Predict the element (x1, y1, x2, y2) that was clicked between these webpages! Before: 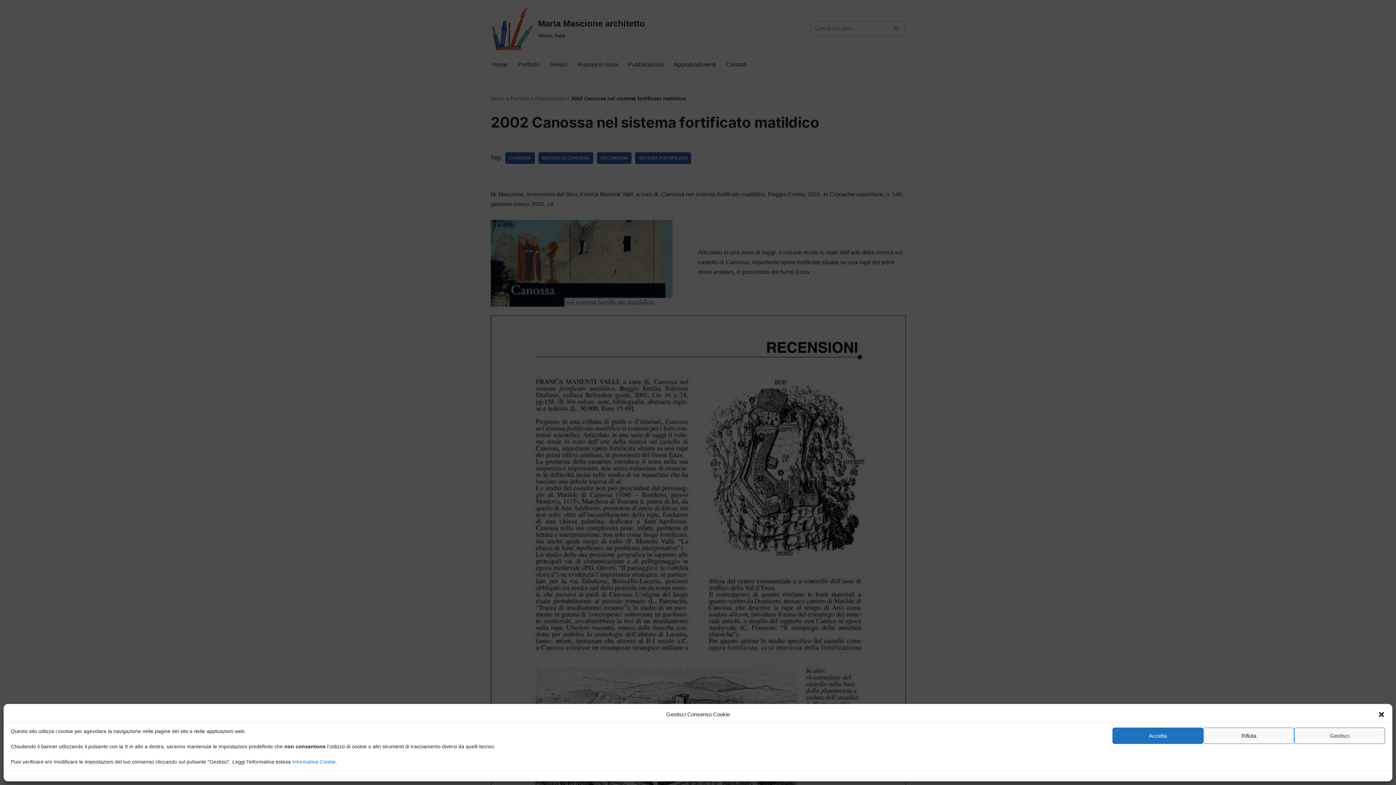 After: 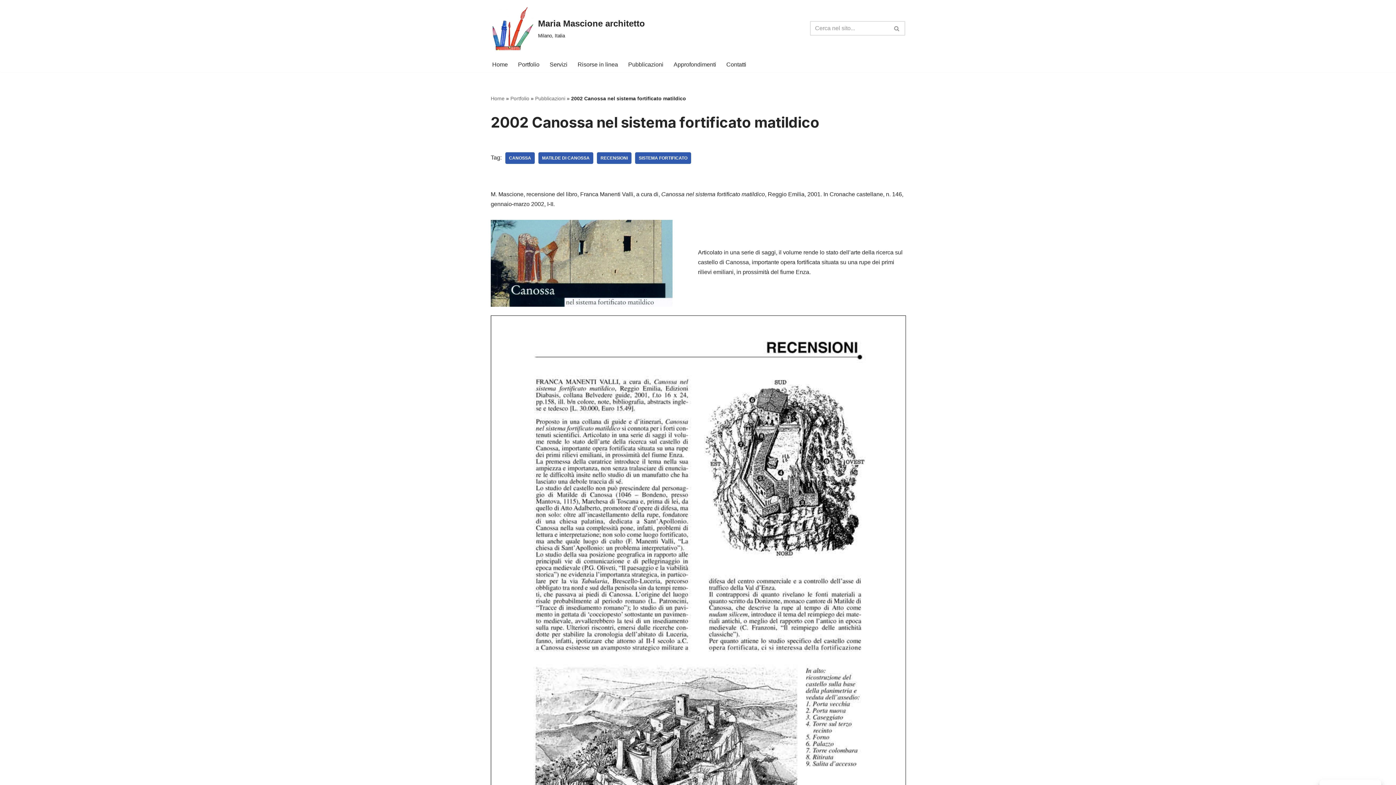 Action: bbox: (1203, 728, 1294, 744) label: Rifiuta